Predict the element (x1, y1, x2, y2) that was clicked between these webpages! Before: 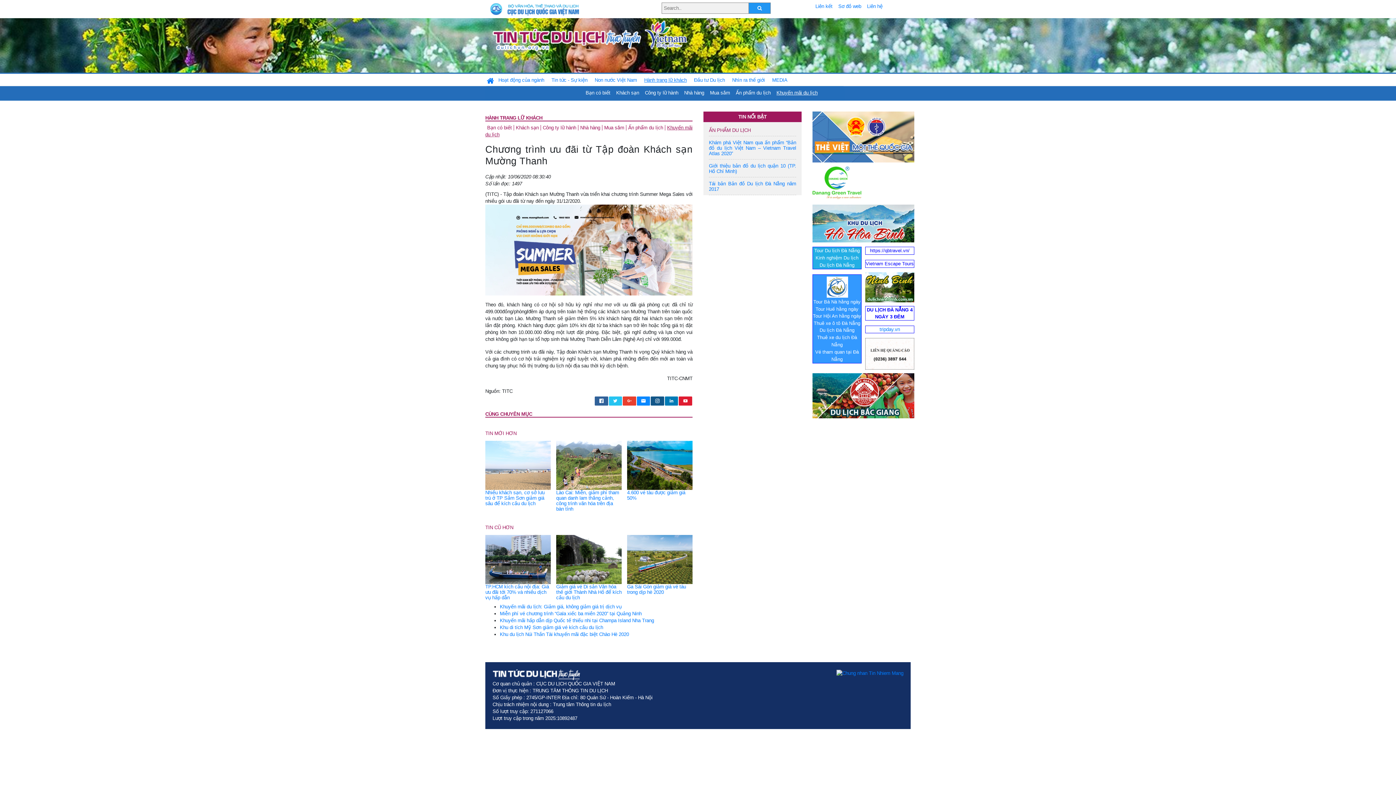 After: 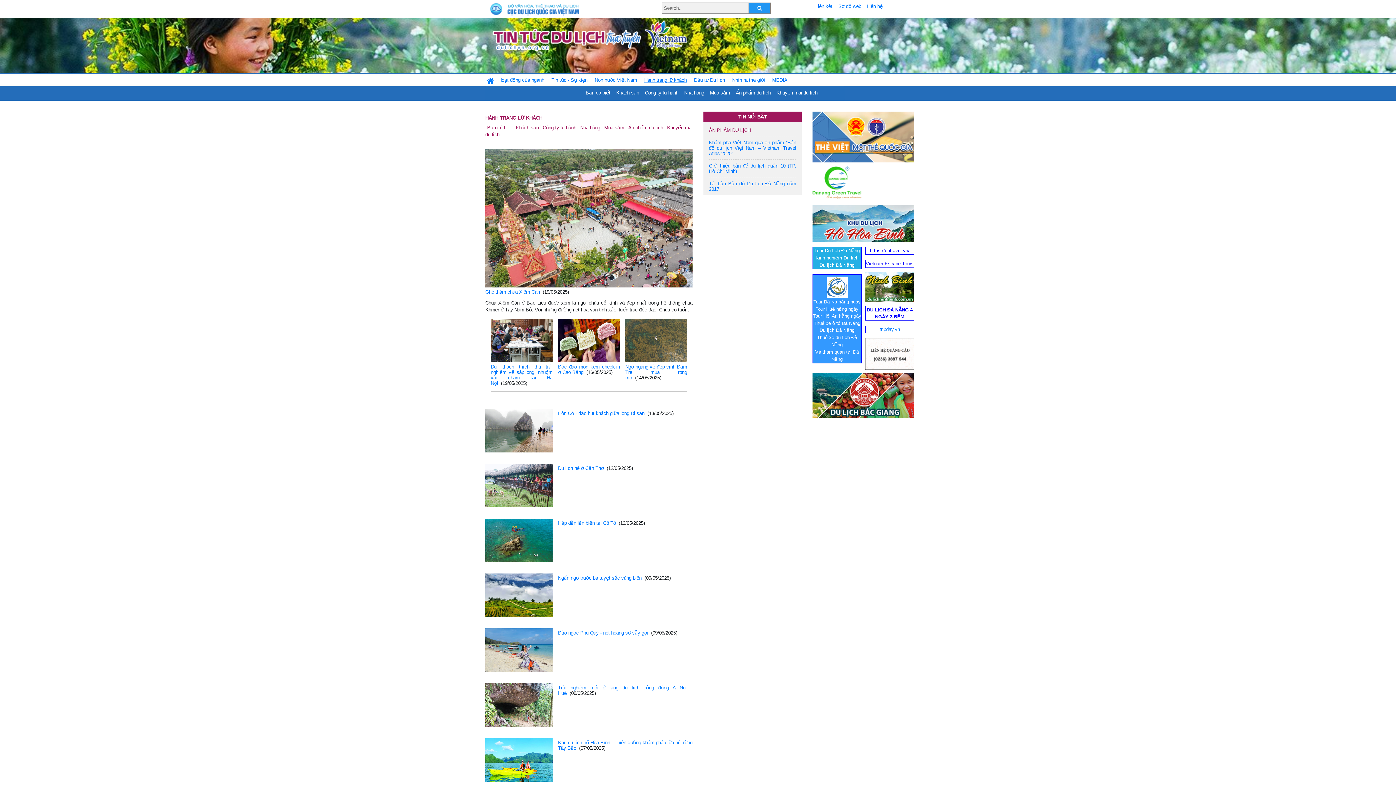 Action: bbox: (485, 125, 513, 130) label: Bạn có biết